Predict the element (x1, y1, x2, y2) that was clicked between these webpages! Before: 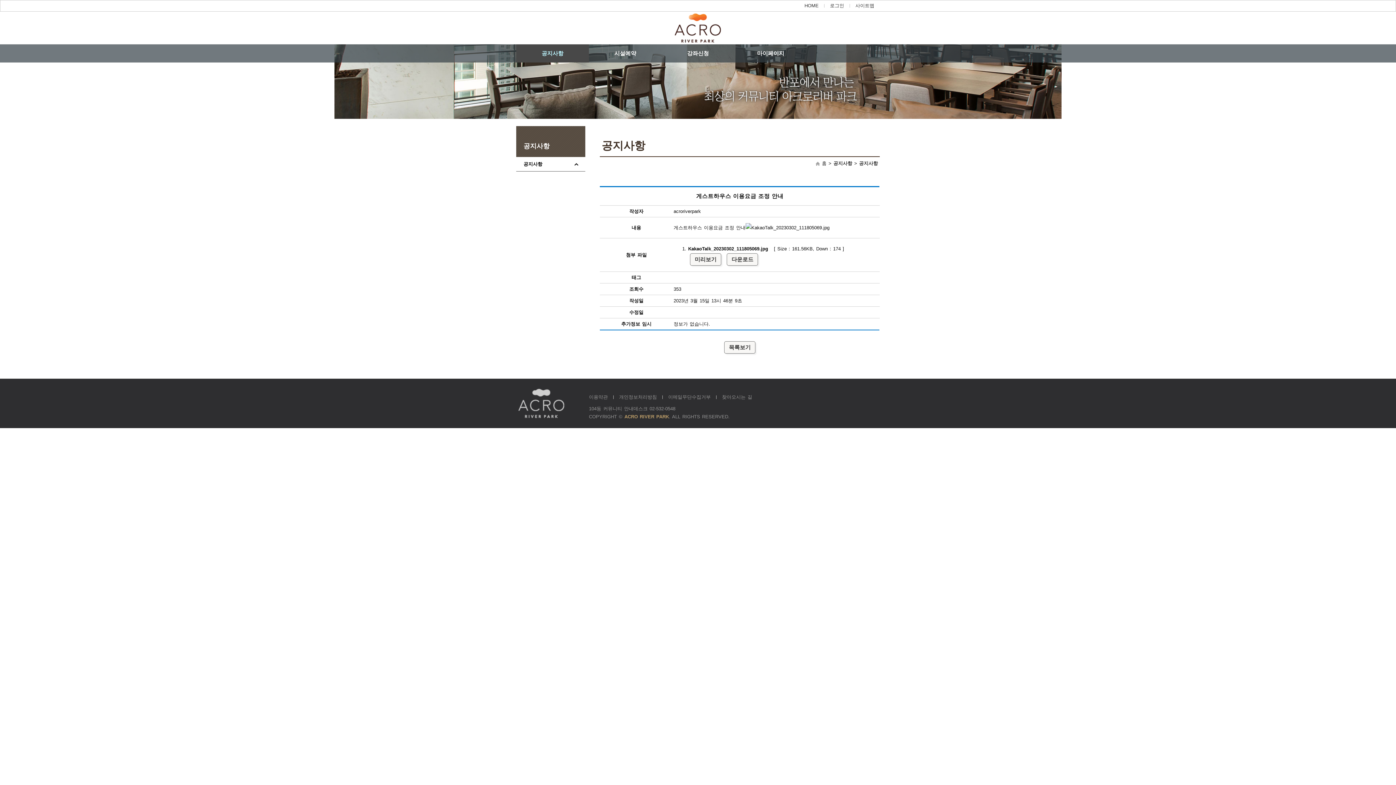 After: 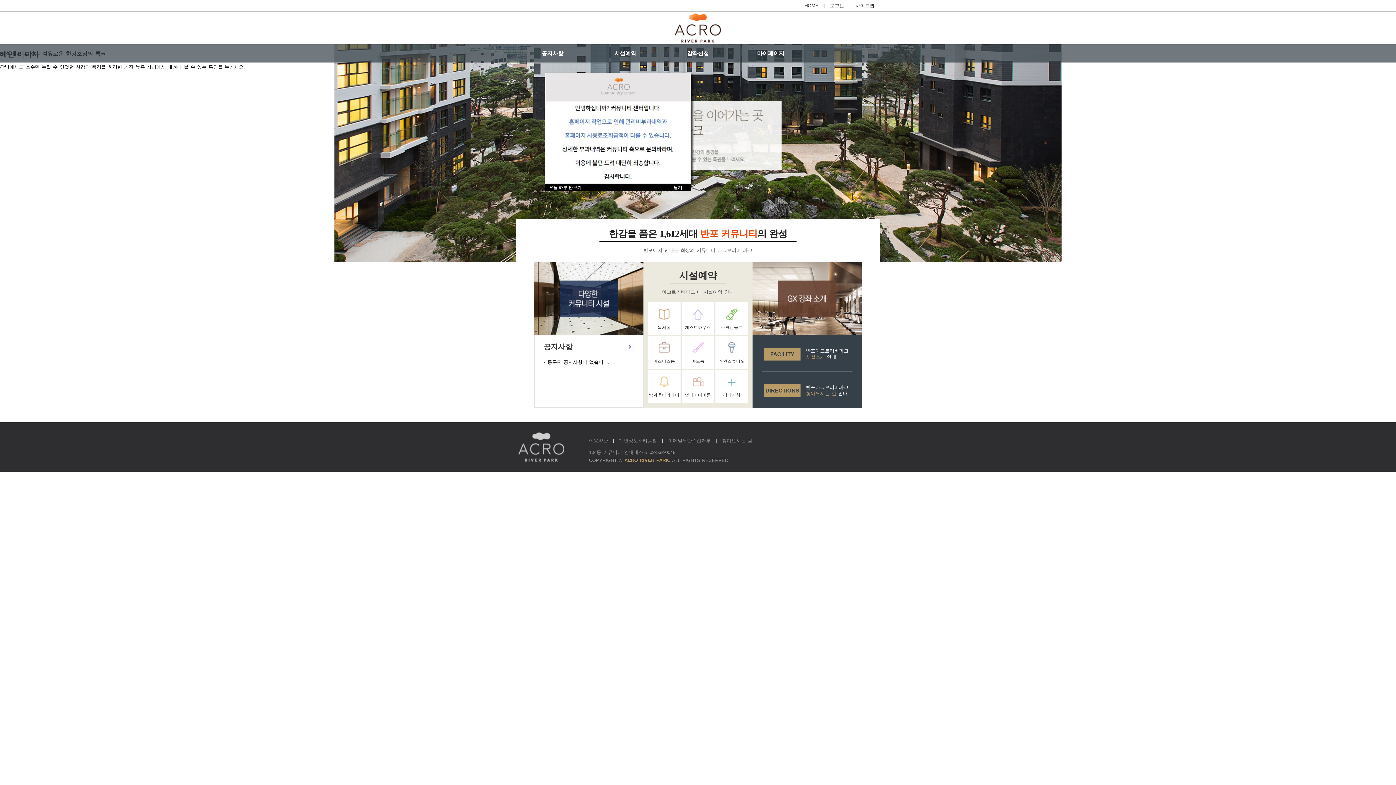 Action: label: 홈 bbox: (822, 160, 826, 166)